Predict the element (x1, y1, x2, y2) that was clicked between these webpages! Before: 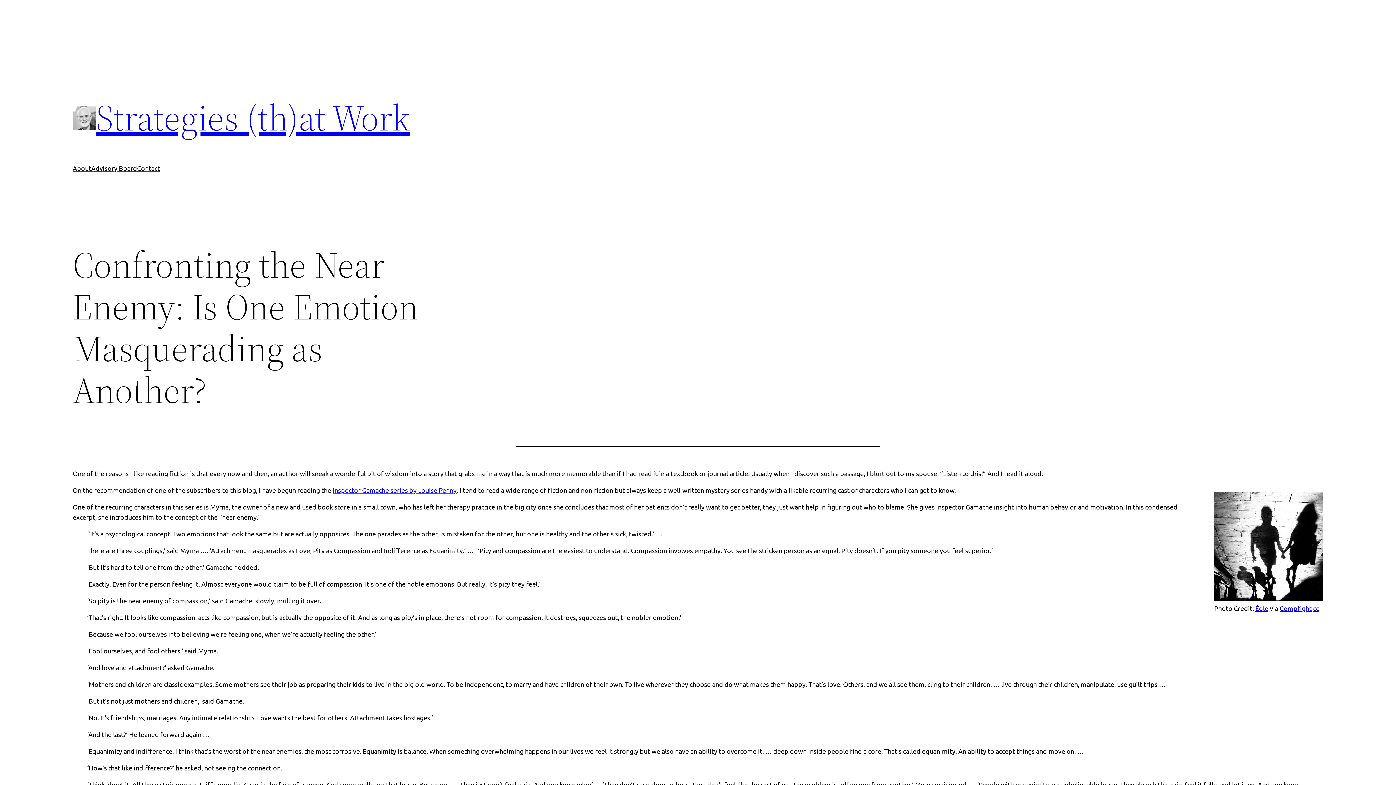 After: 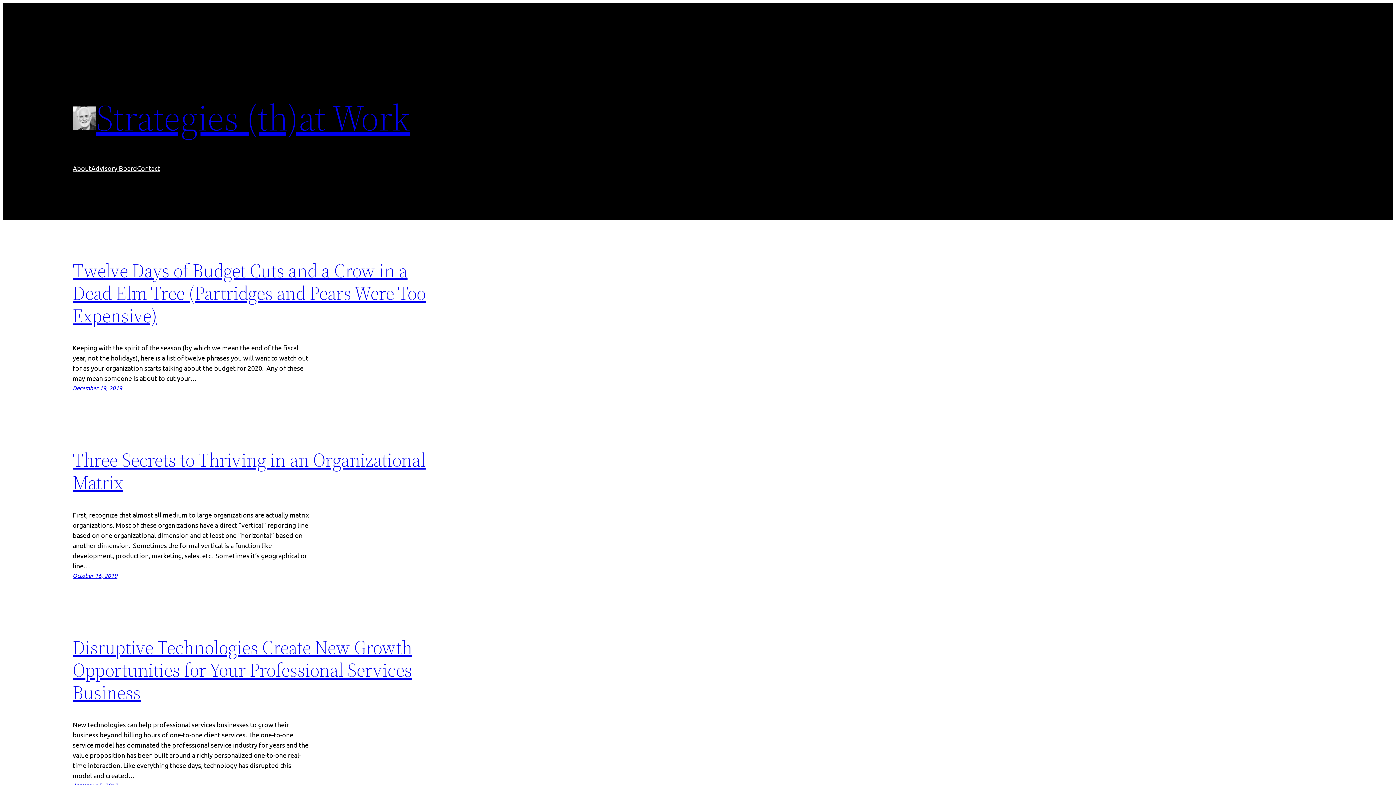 Action: bbox: (72, 106, 96, 129)